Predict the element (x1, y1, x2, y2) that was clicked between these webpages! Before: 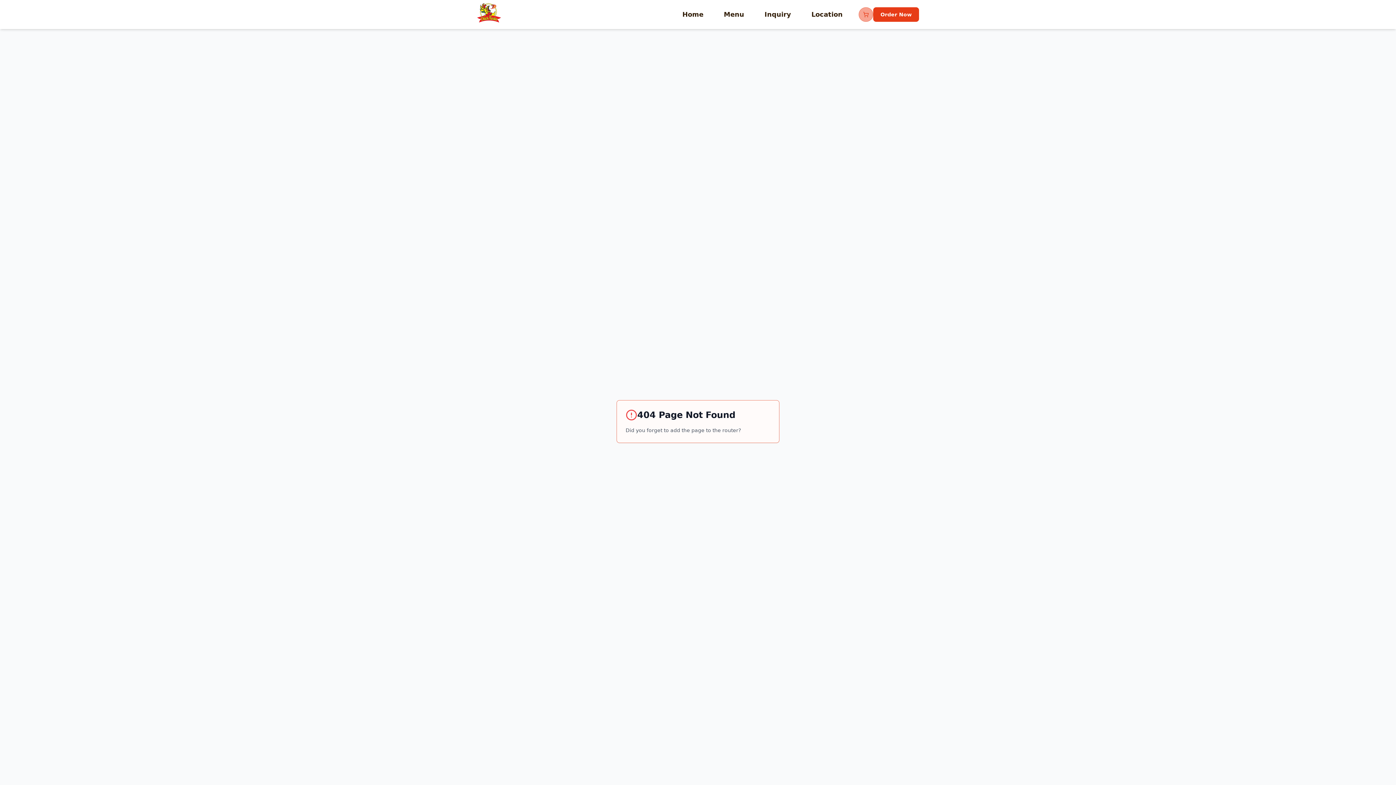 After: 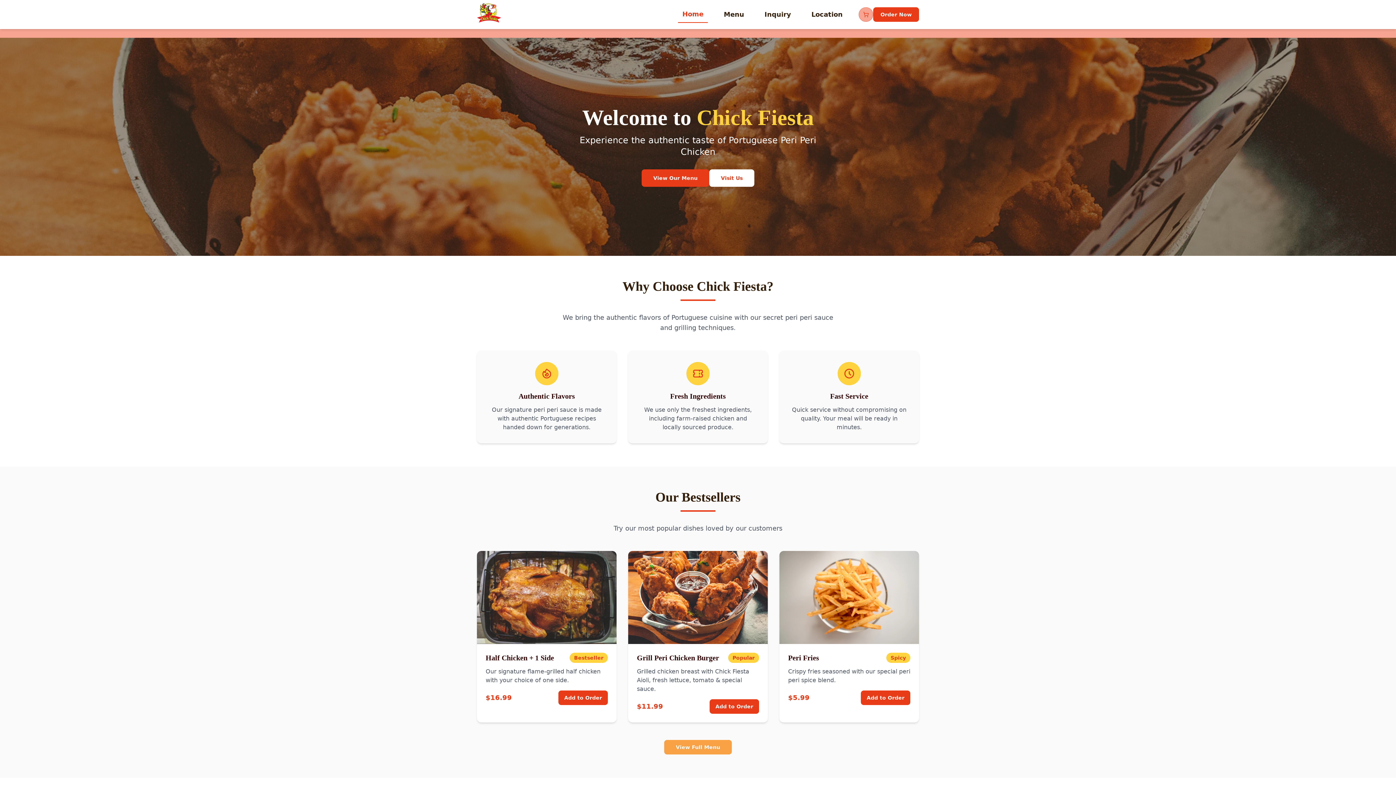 Action: bbox: (477, 2, 501, 26)